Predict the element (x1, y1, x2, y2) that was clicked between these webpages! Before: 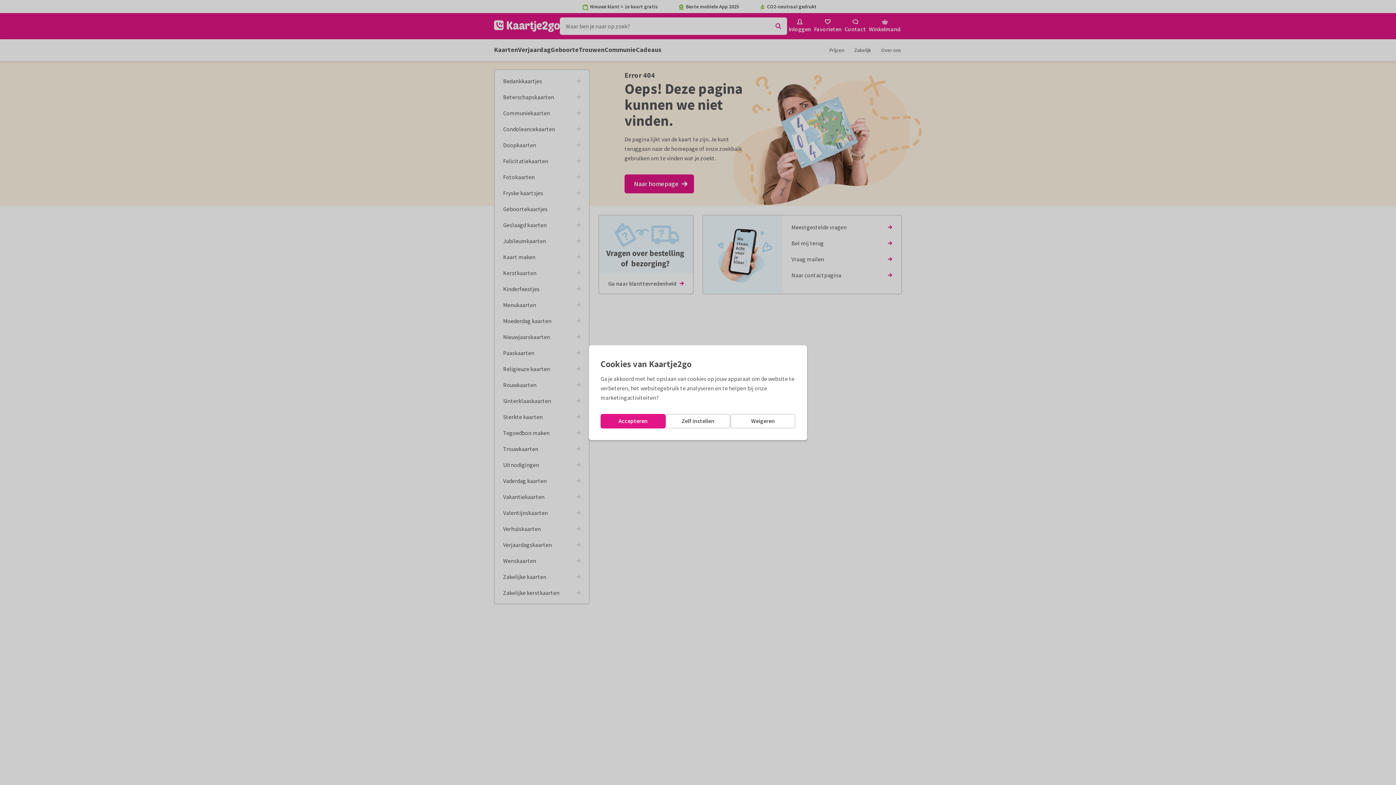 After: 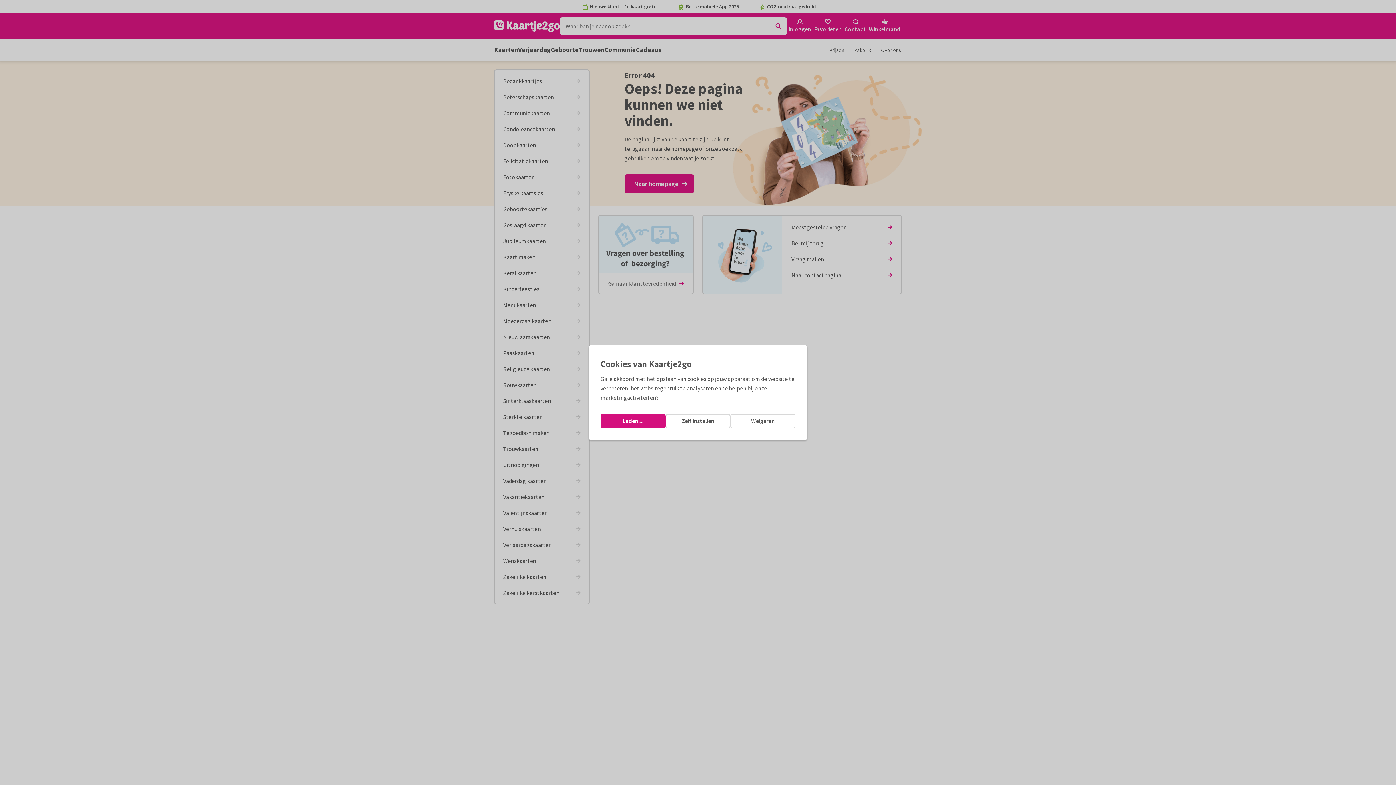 Action: bbox: (600, 414, 665, 428) label: Accepteren